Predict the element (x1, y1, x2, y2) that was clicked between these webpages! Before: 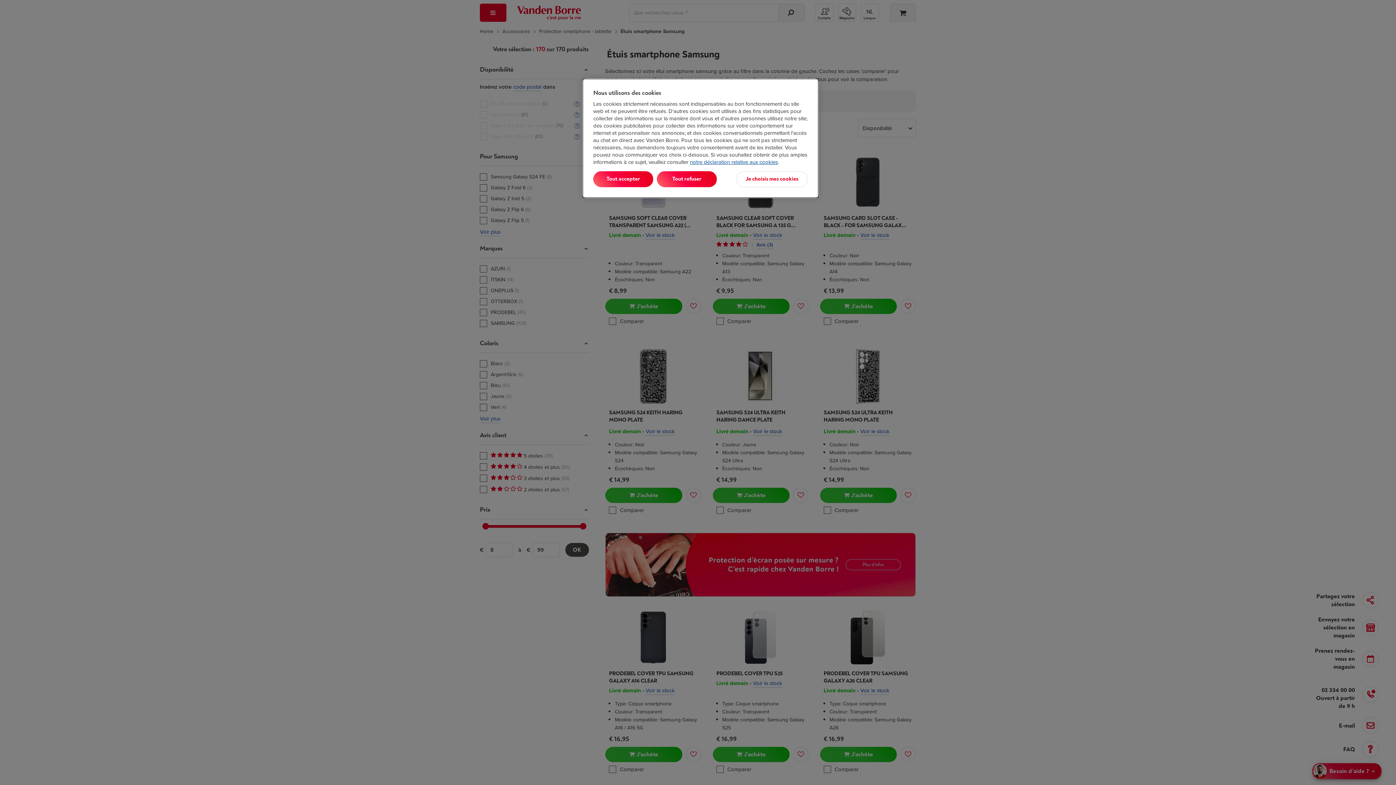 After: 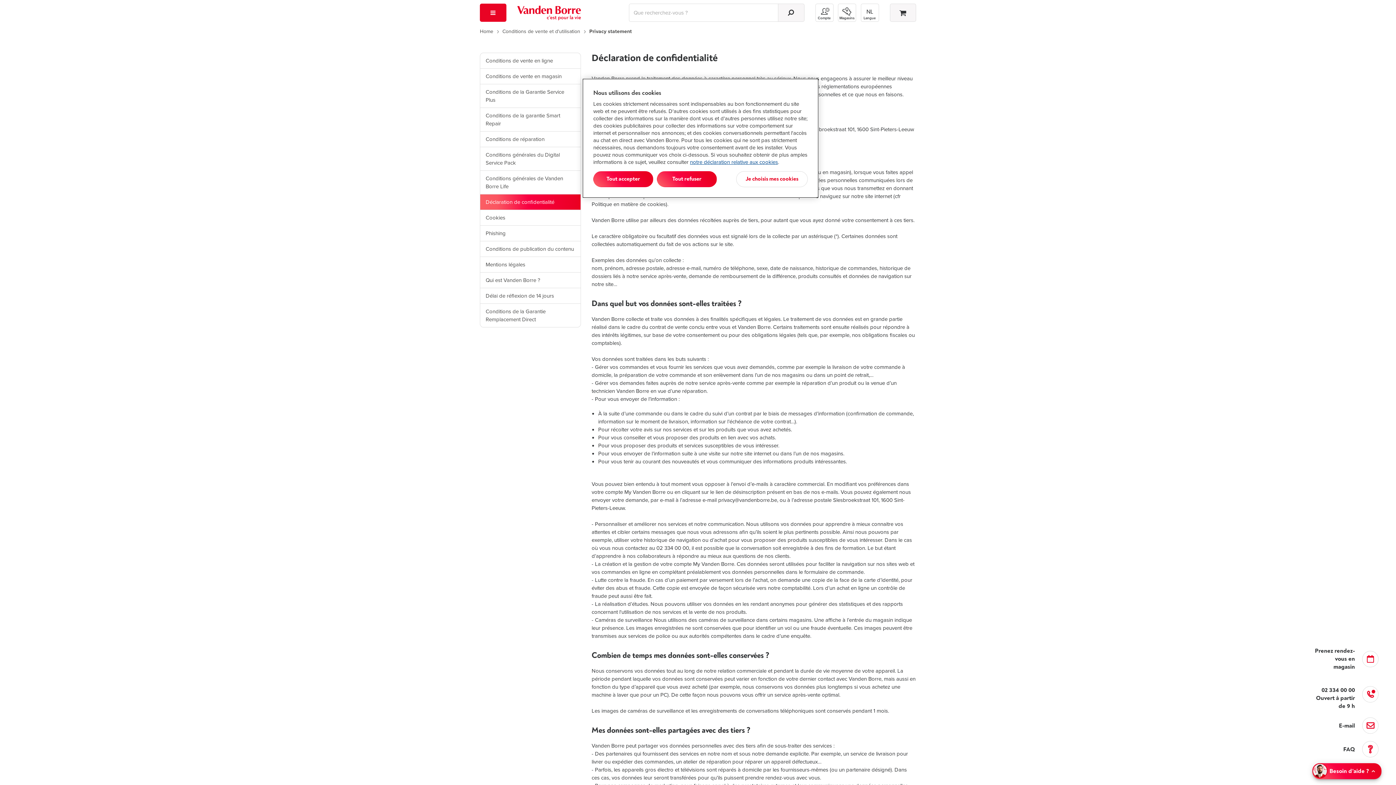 Action: label: notre déclaration relative aux cookies bbox: (690, 158, 778, 166)